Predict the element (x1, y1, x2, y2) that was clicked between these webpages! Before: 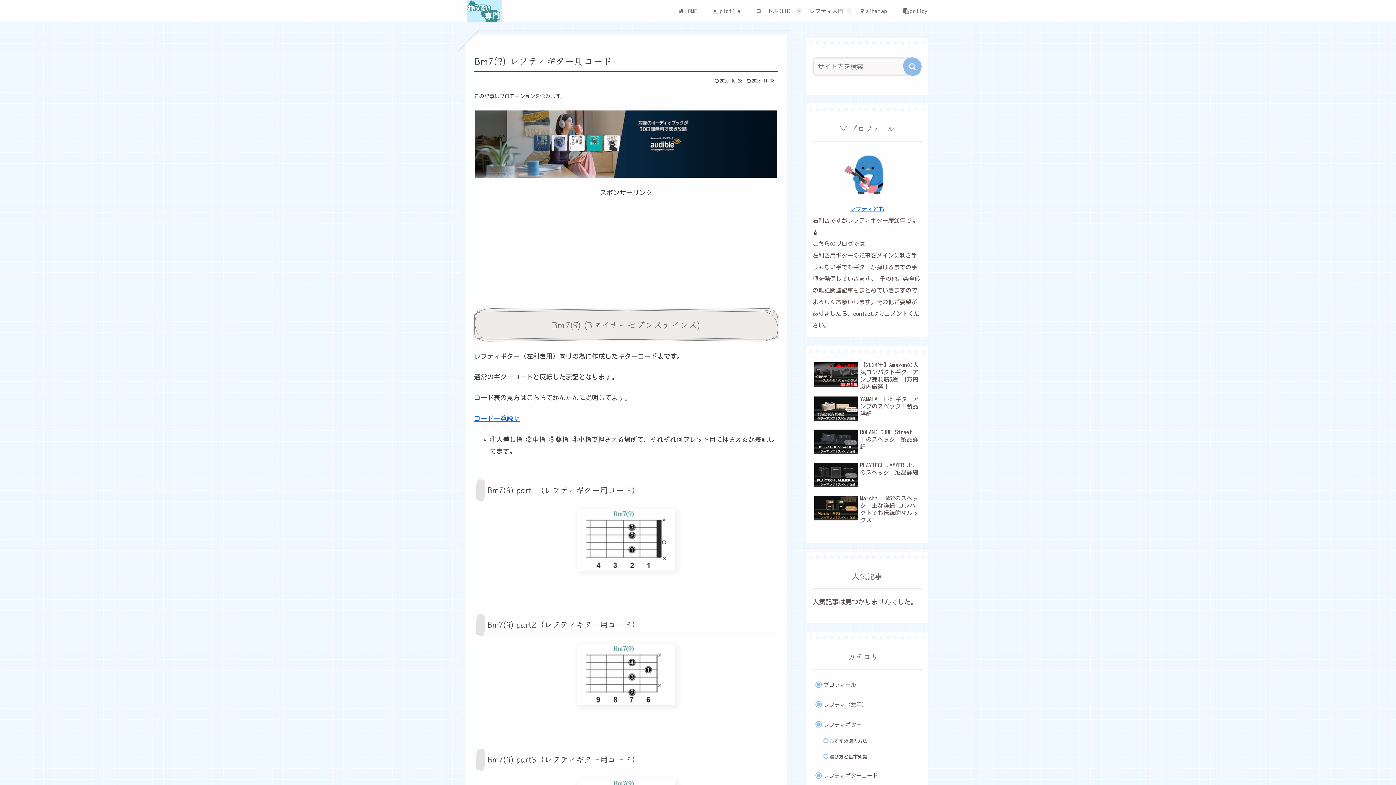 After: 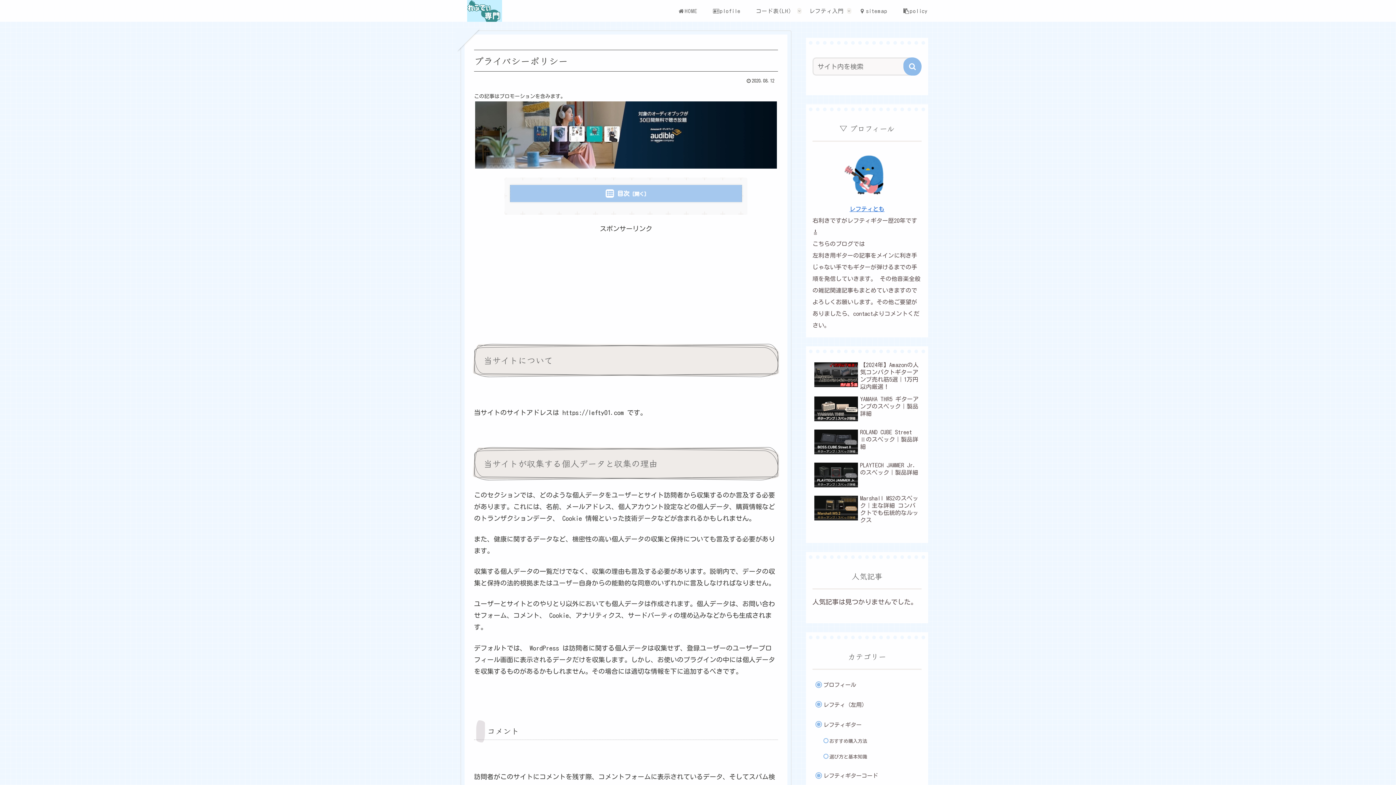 Action: label: policy bbox: (895, 0, 935, 21)